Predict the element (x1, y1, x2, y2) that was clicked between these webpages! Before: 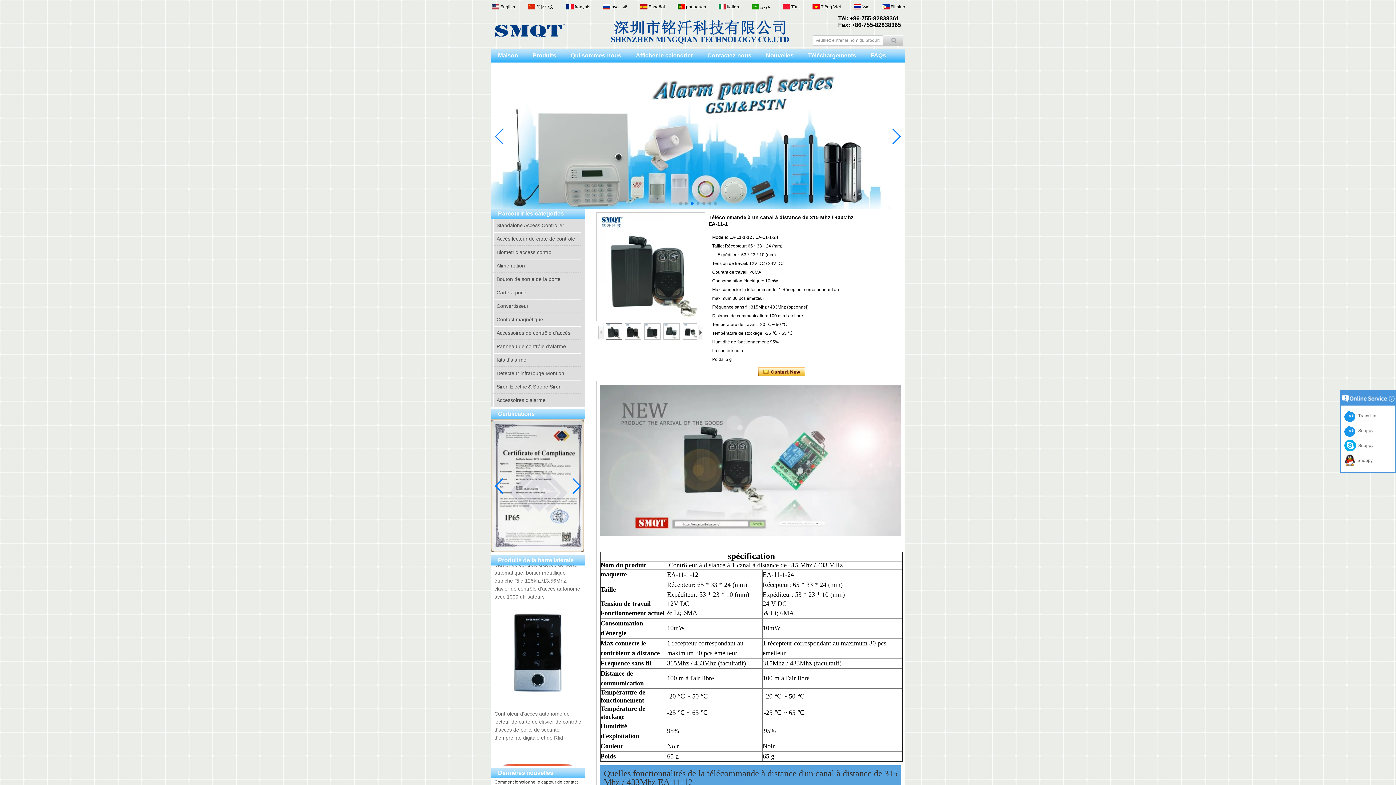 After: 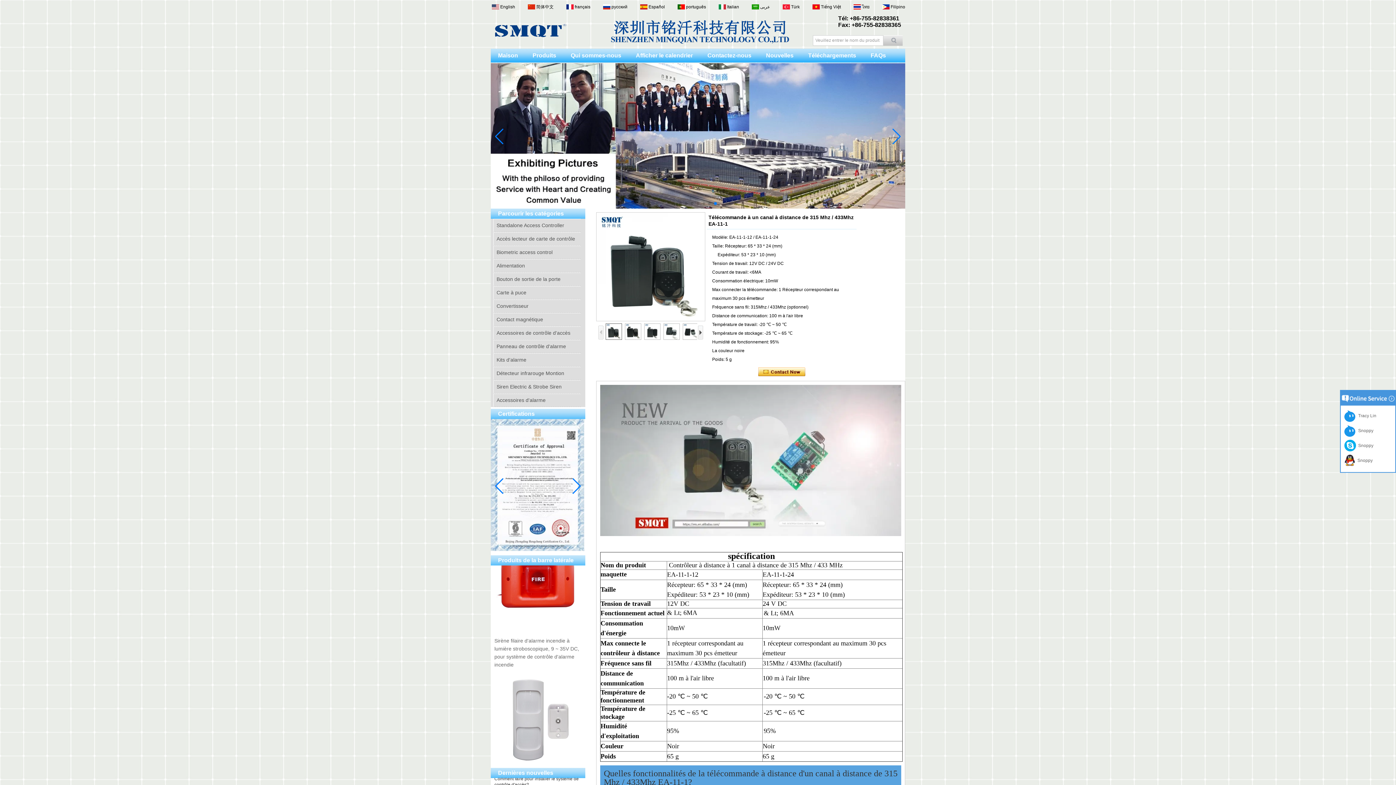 Action: label: Previous slide bbox: (494, 478, 504, 494)